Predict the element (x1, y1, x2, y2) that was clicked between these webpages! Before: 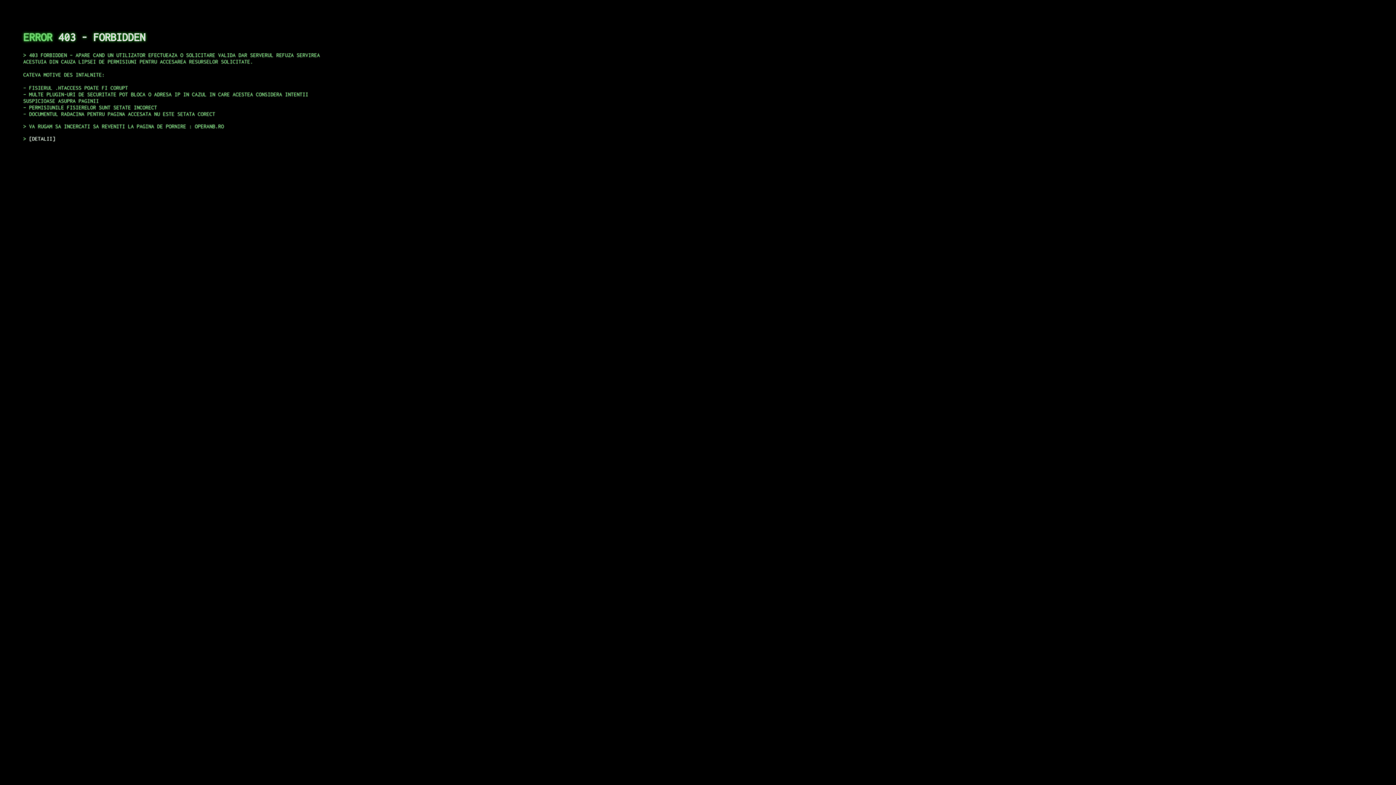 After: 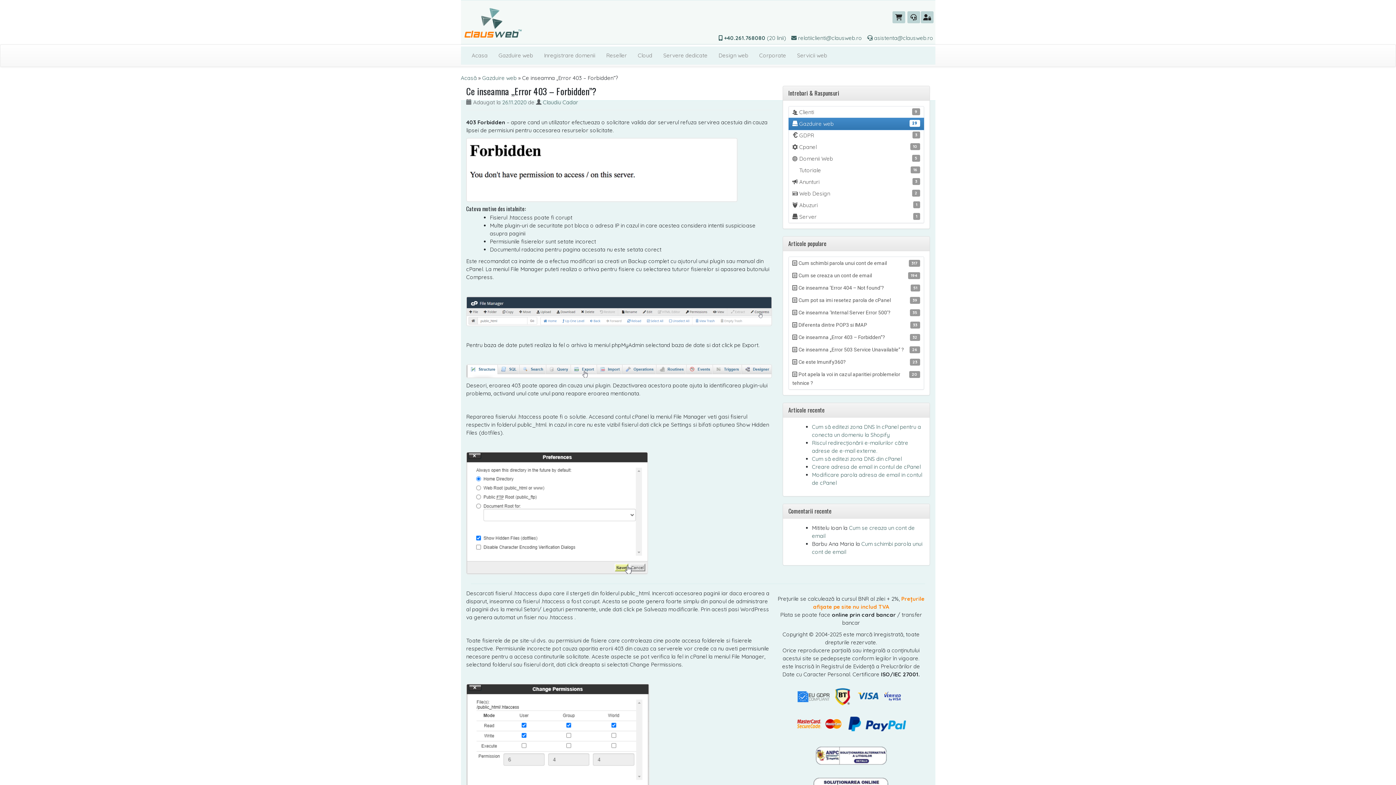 Action: label: DETALII bbox: (29, 135, 55, 141)